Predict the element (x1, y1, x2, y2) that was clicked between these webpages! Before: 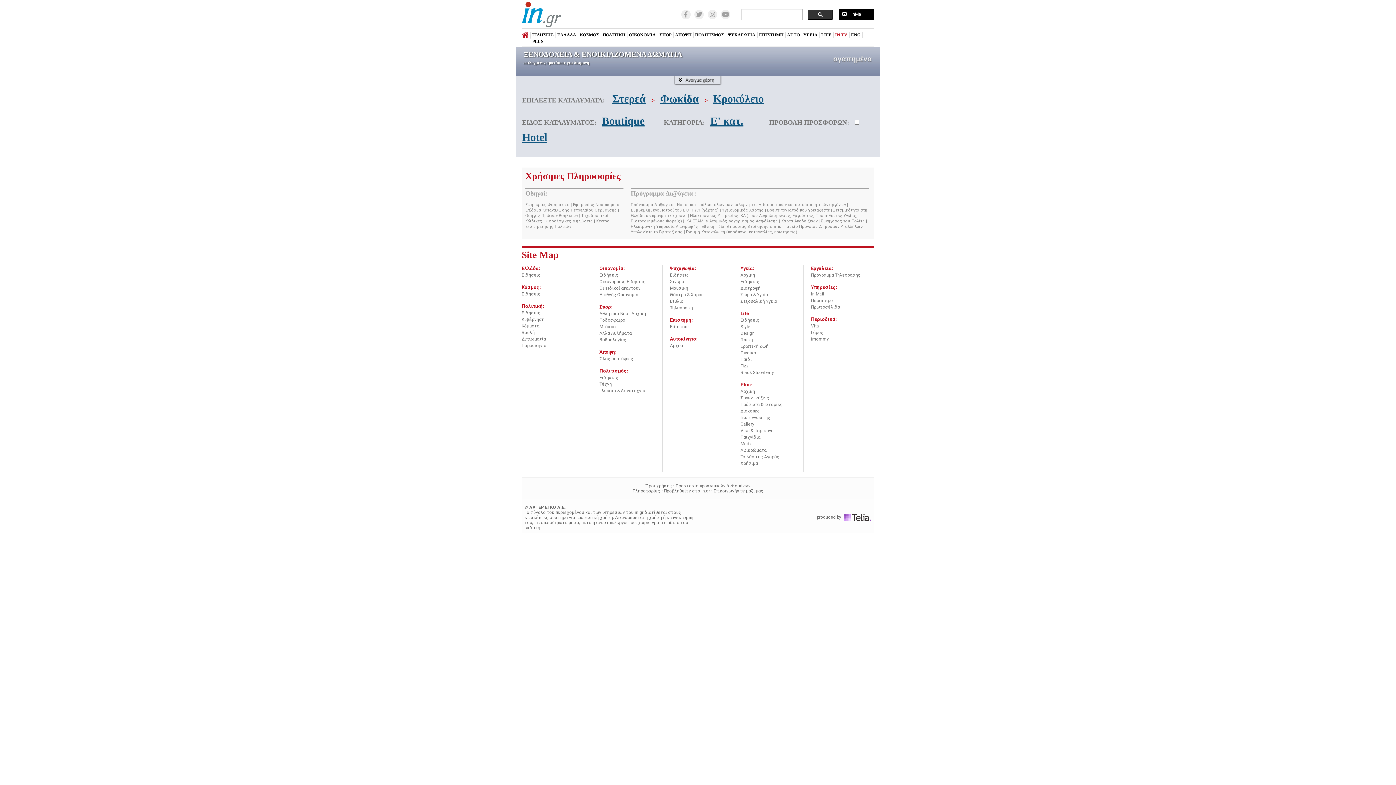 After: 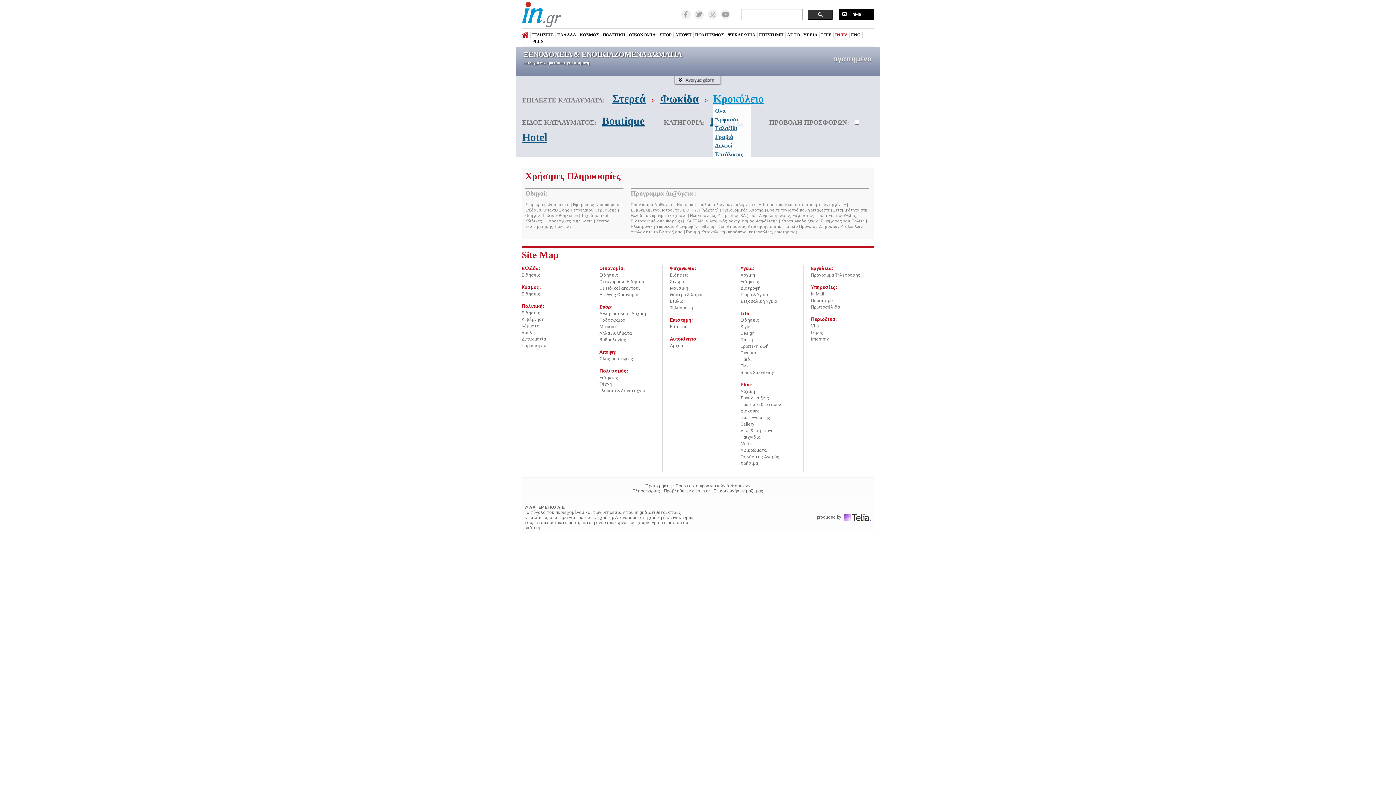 Action: label: Κροκύλειο bbox: (713, 92, 764, 104)